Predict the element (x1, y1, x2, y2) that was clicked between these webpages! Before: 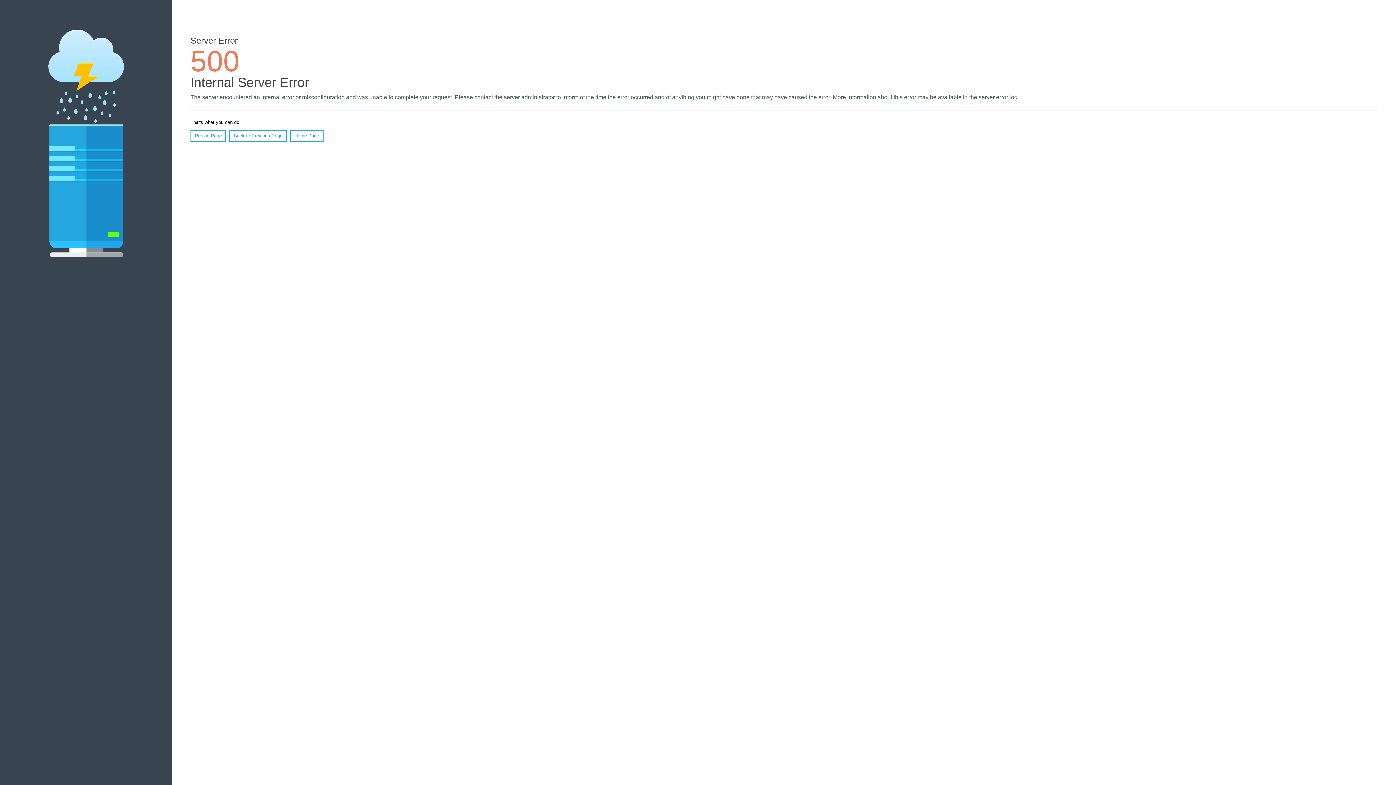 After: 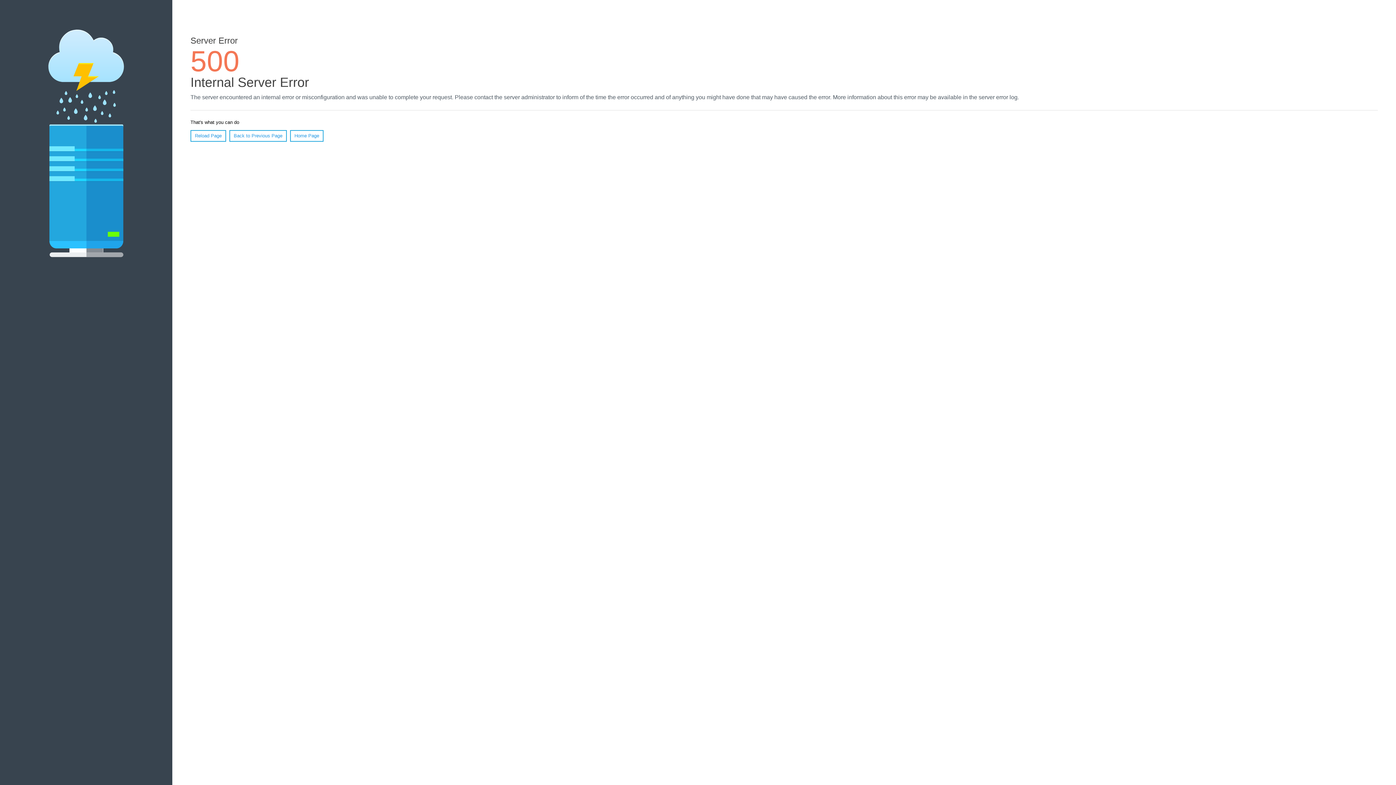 Action: bbox: (190, 130, 226, 141) label: Reload Page